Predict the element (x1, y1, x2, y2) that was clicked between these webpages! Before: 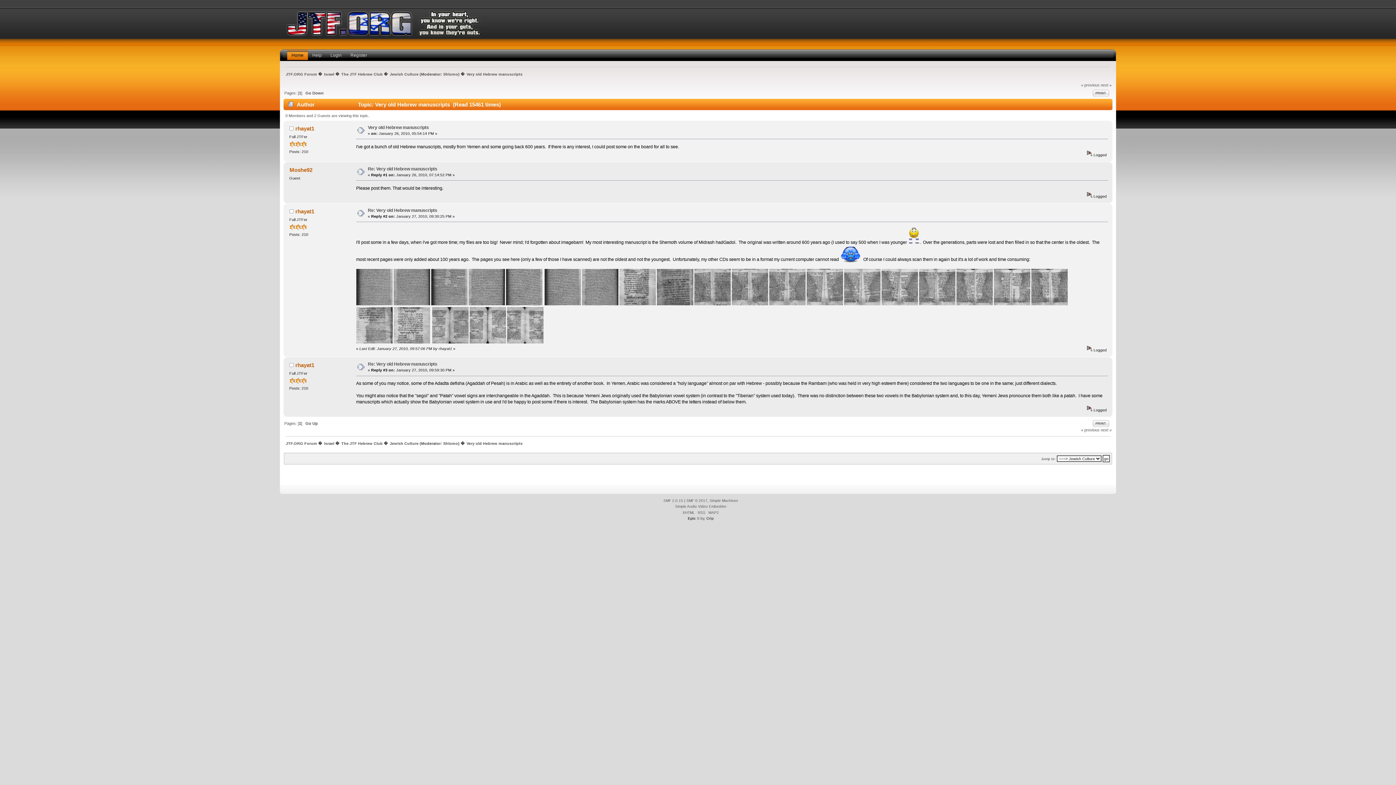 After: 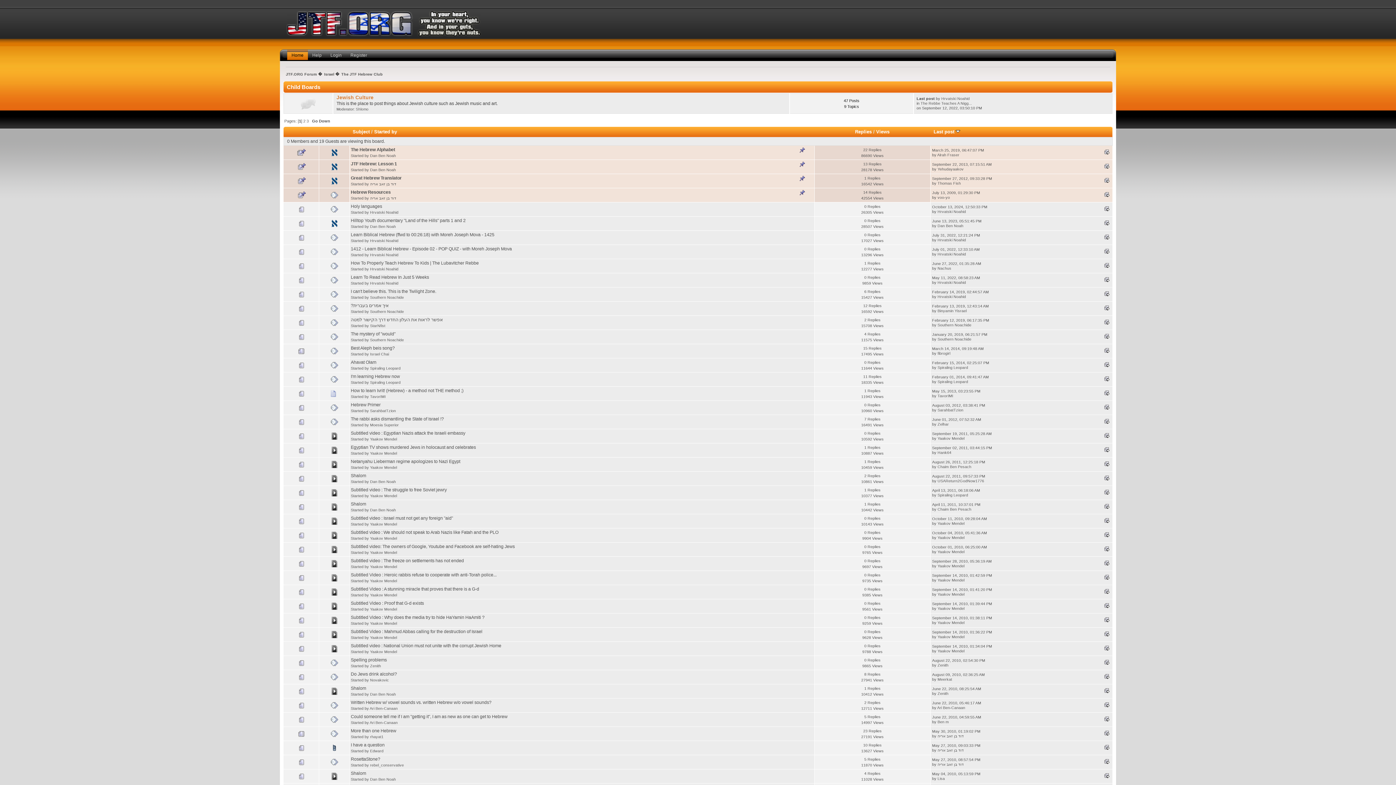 Action: bbox: (341, 72, 383, 76) label: The JTF Hebrew Club 